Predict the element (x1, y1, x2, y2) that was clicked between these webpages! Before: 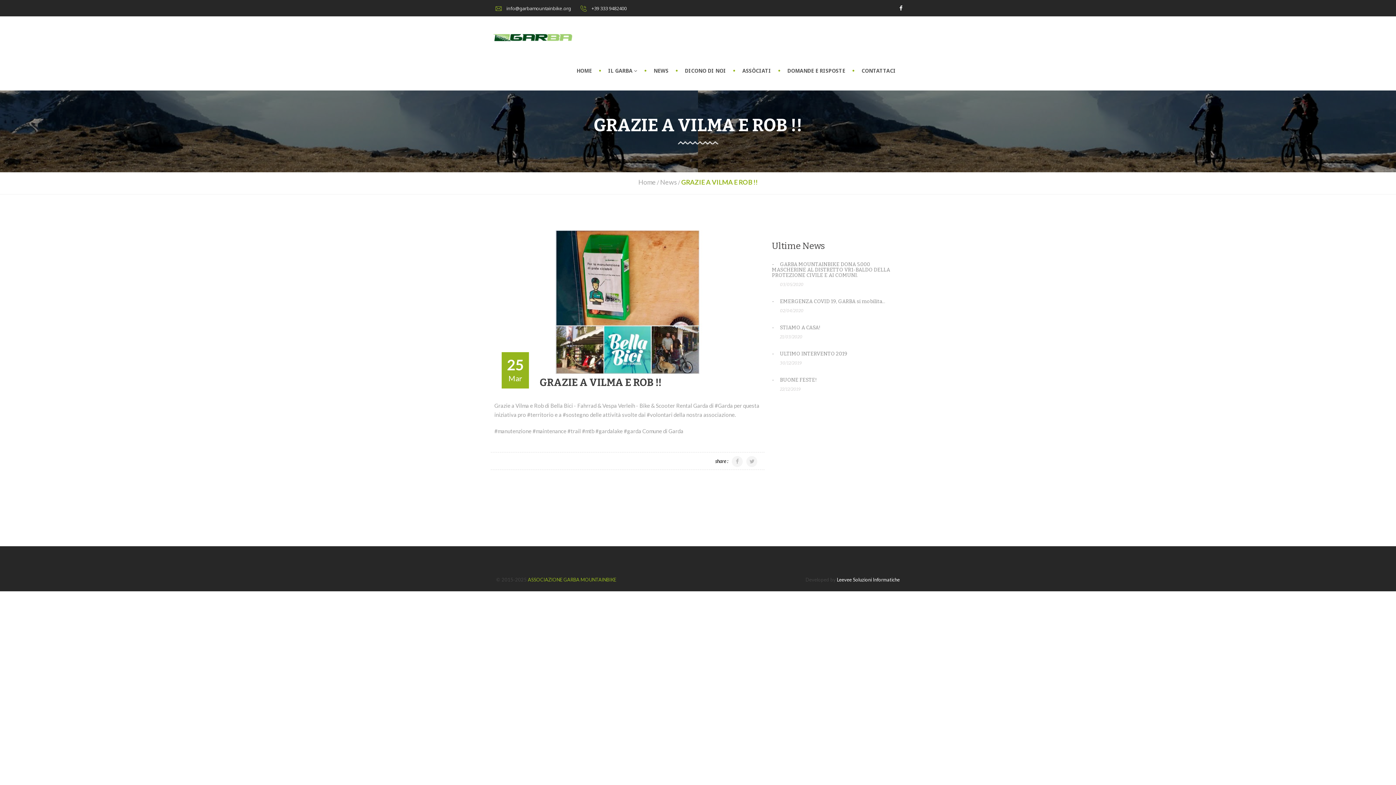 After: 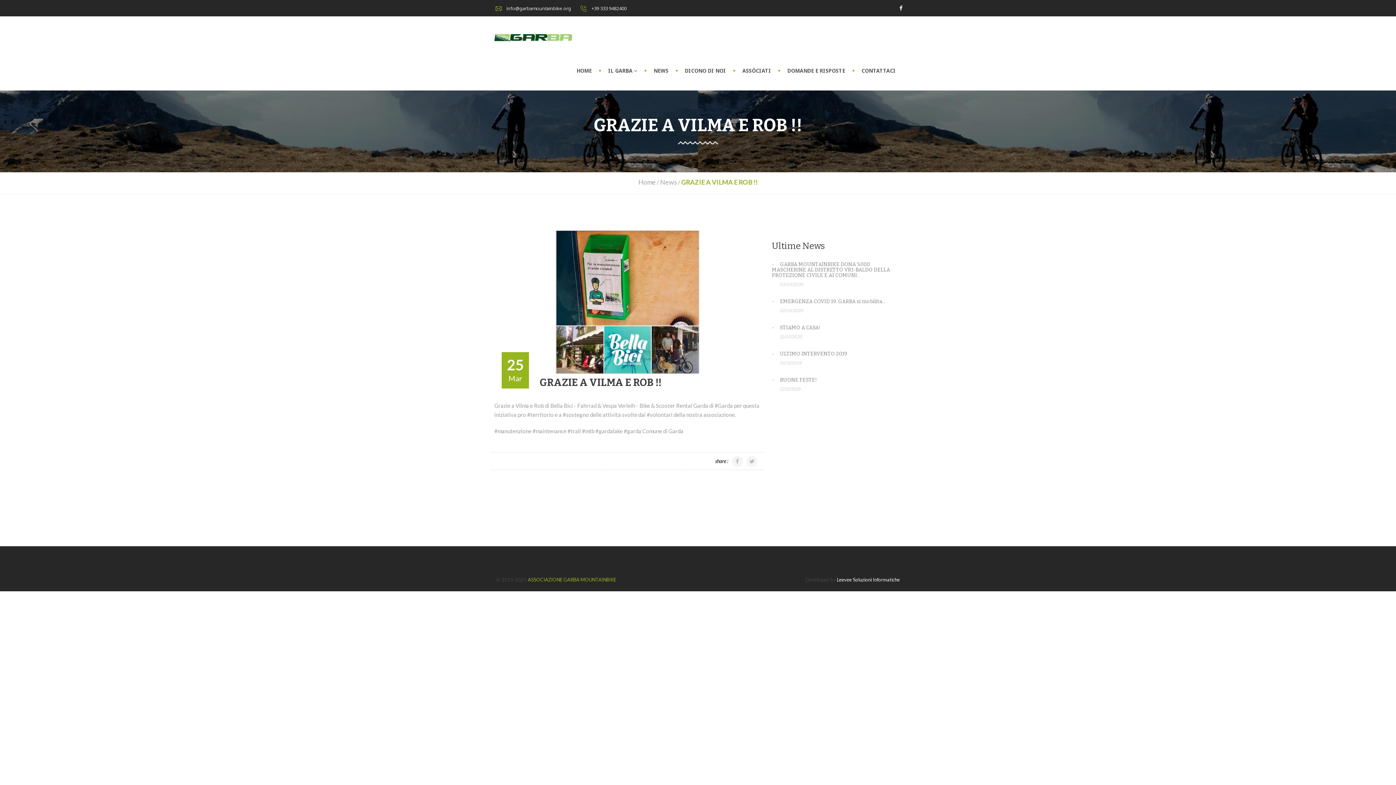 Action: bbox: (681, 178, 757, 186) label: GRAZIE A VILMA E ROB !!